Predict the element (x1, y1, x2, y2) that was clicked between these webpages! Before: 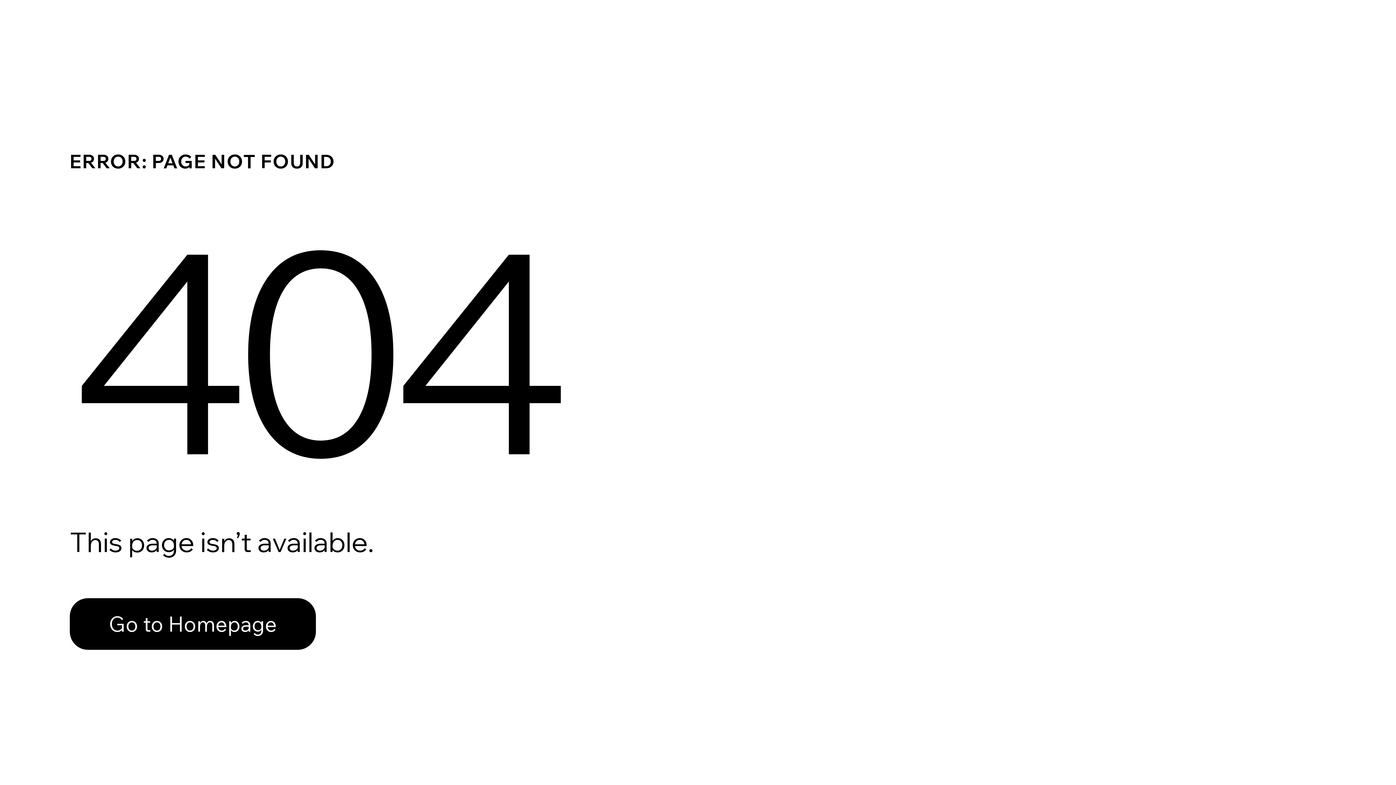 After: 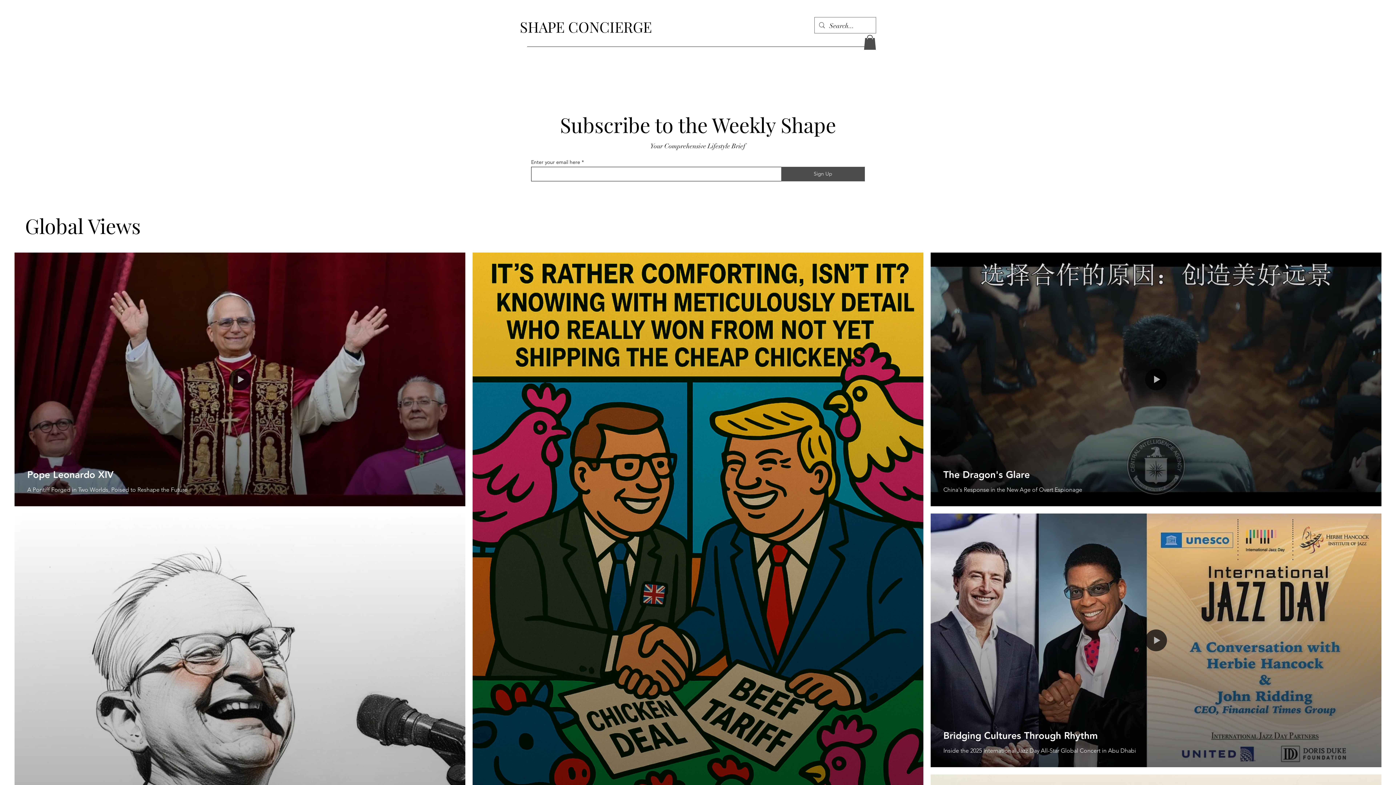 Action: label: Go to Homepage bbox: (69, 582, 768, 659)